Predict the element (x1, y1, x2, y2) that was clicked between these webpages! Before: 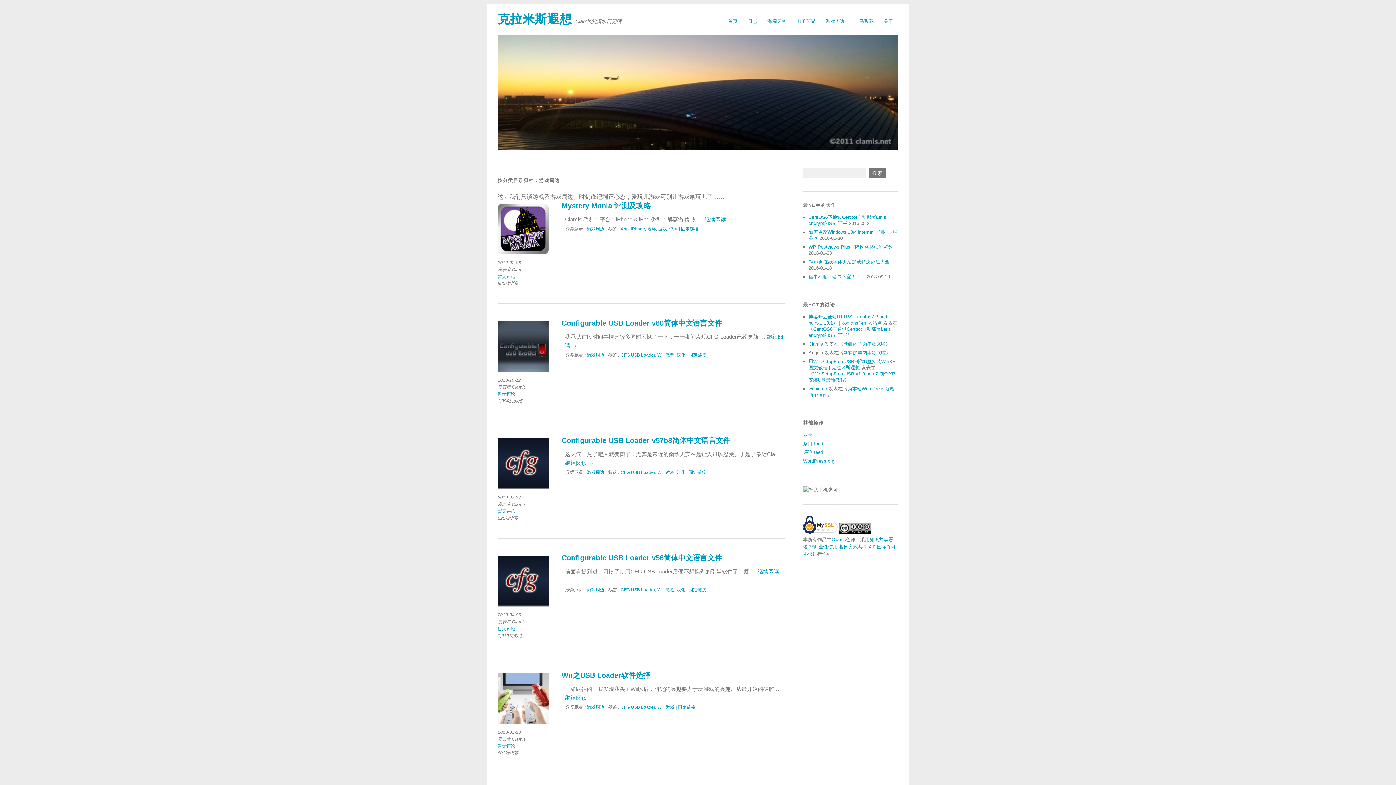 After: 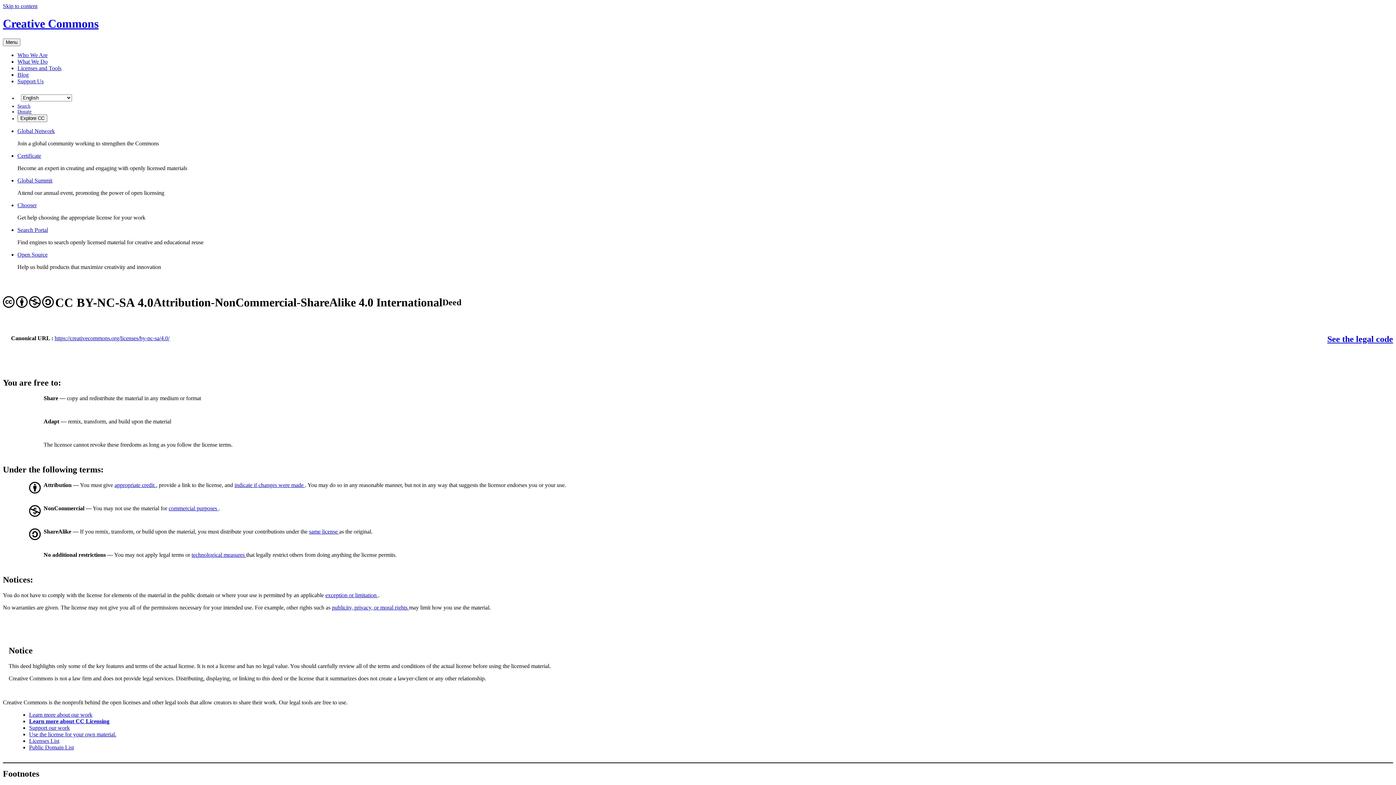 Action: bbox: (839, 529, 871, 535)